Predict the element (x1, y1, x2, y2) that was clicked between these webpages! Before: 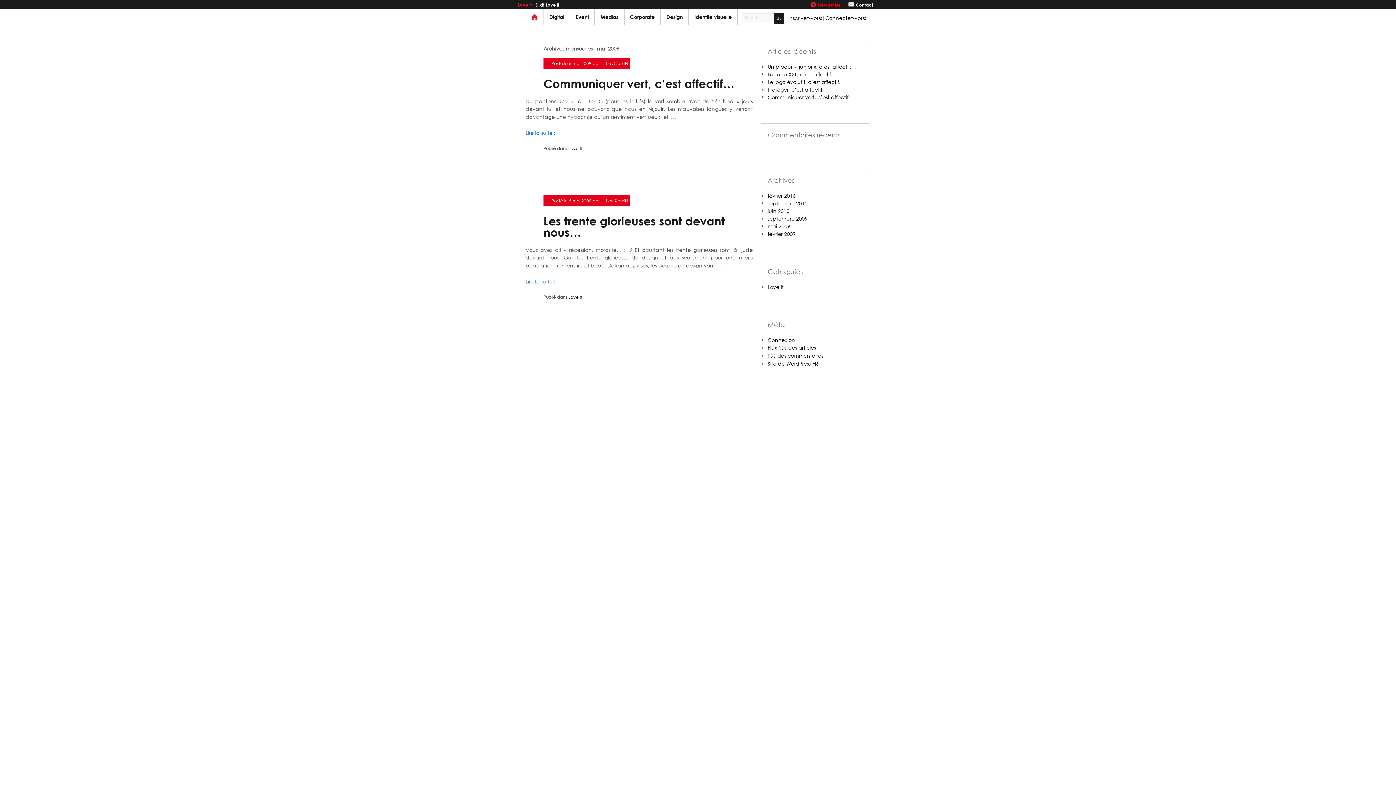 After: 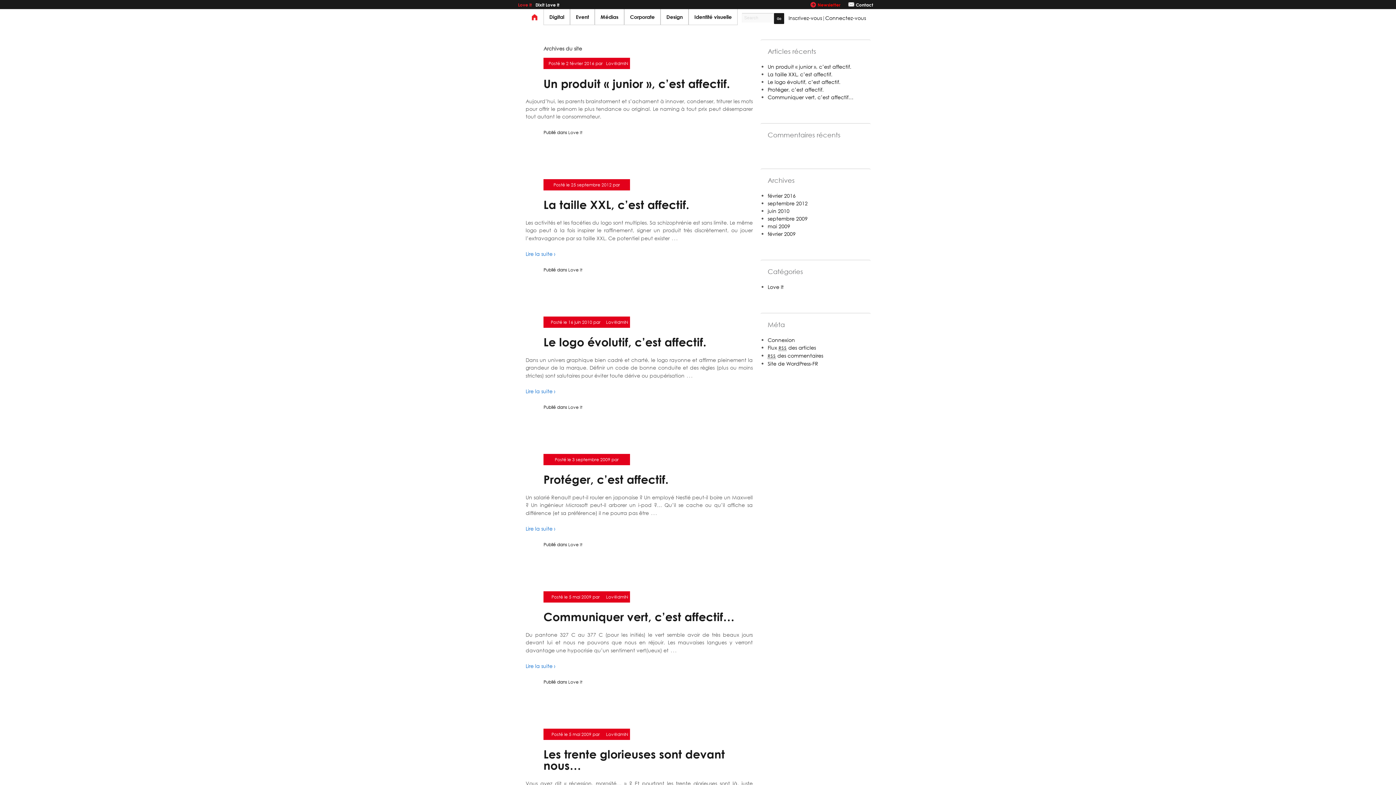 Action: bbox: (568, 145, 582, 151) label: Love It